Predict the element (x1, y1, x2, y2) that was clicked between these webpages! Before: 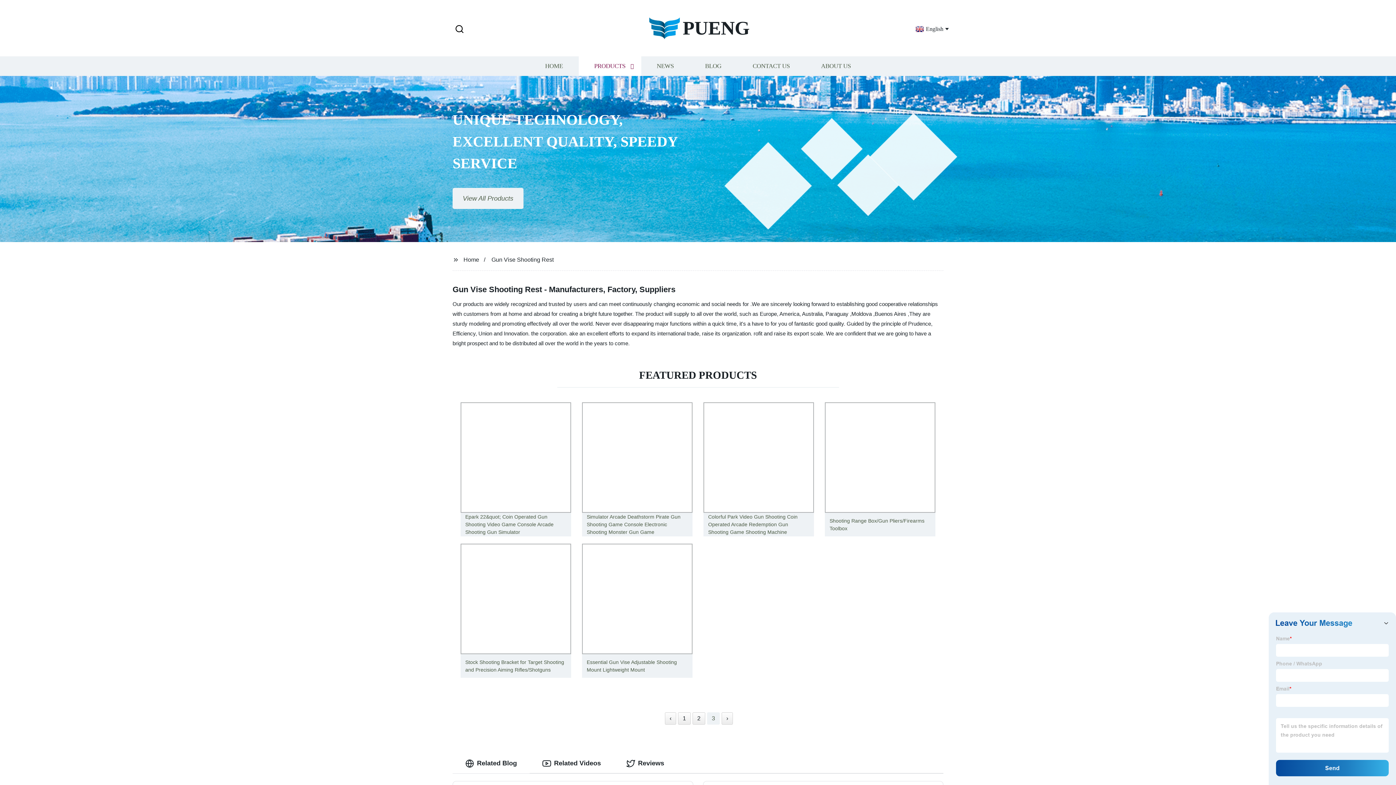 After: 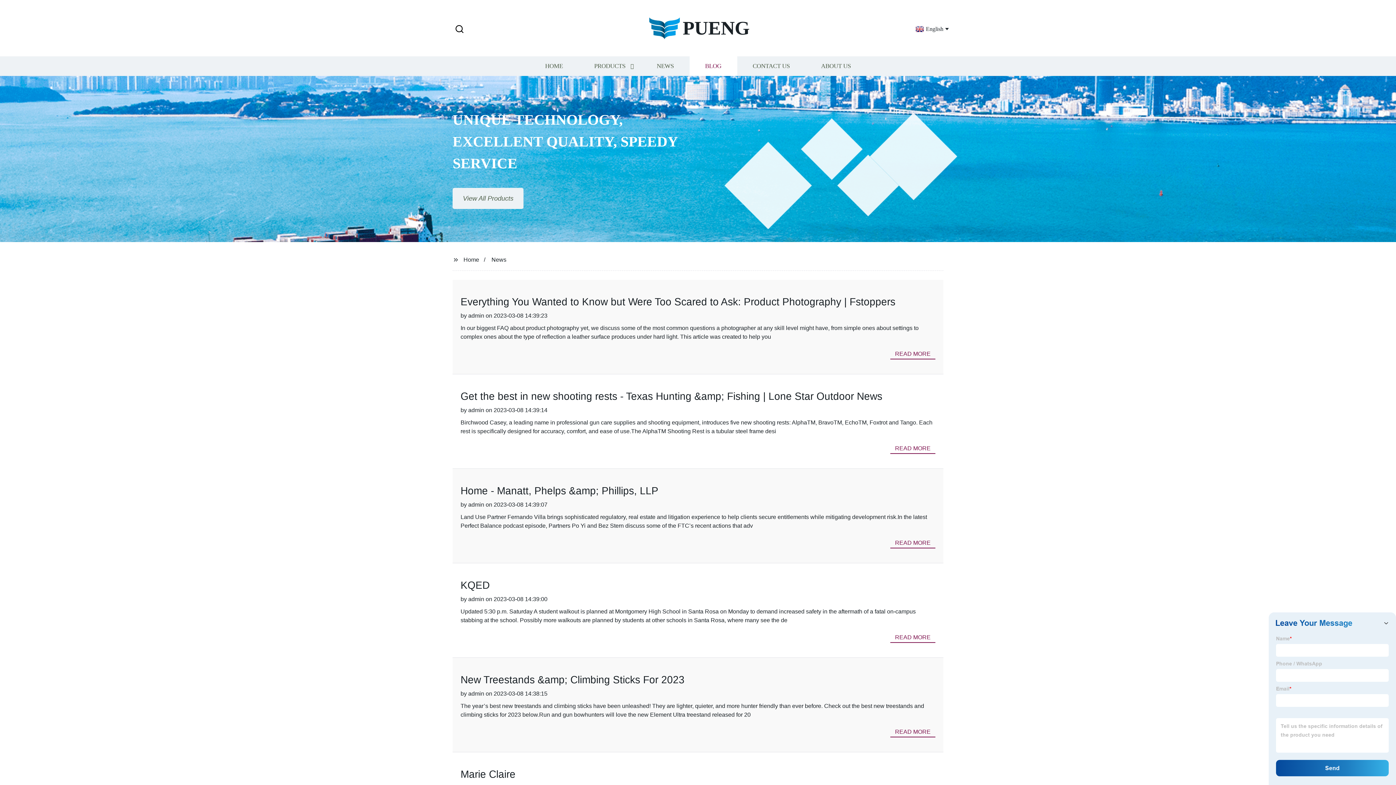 Action: bbox: (689, 56, 737, 76) label: BLOG